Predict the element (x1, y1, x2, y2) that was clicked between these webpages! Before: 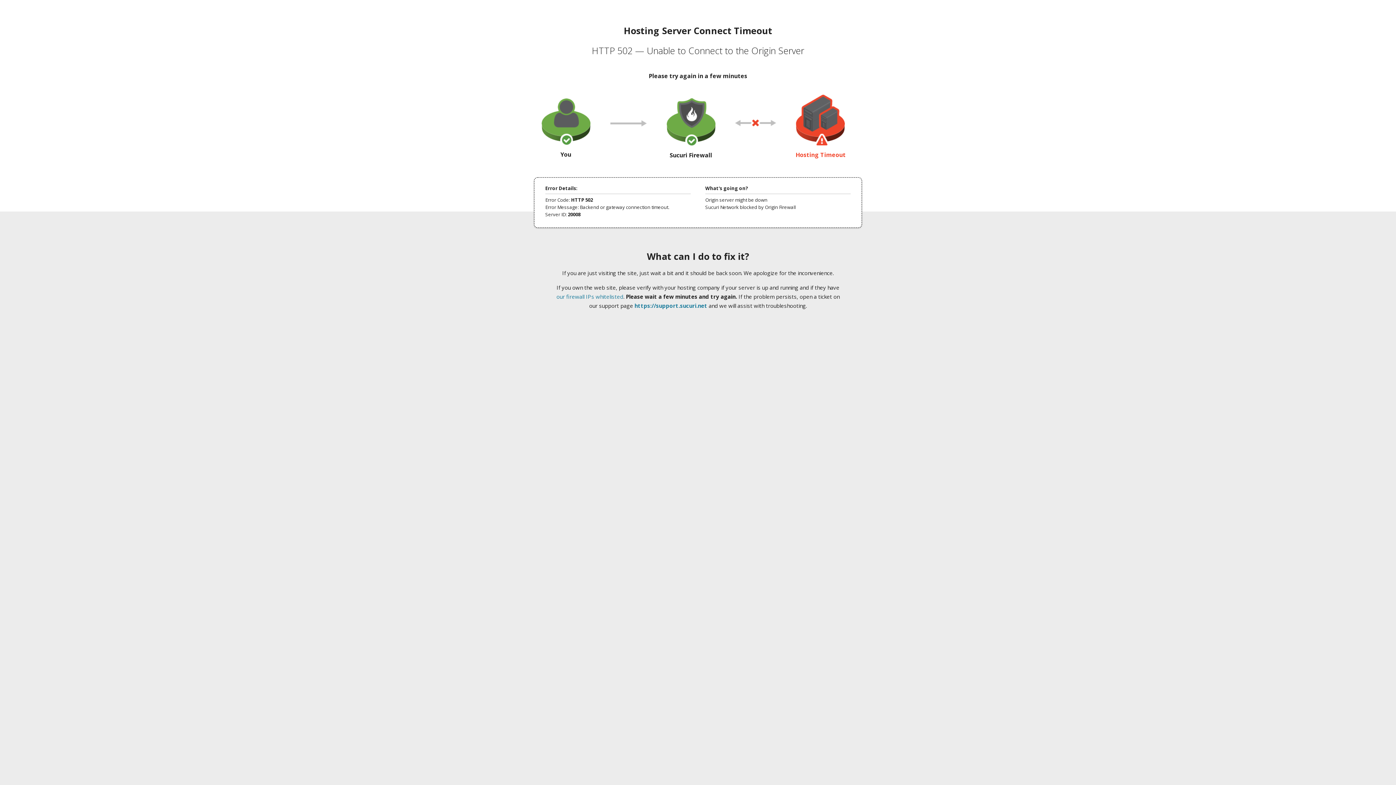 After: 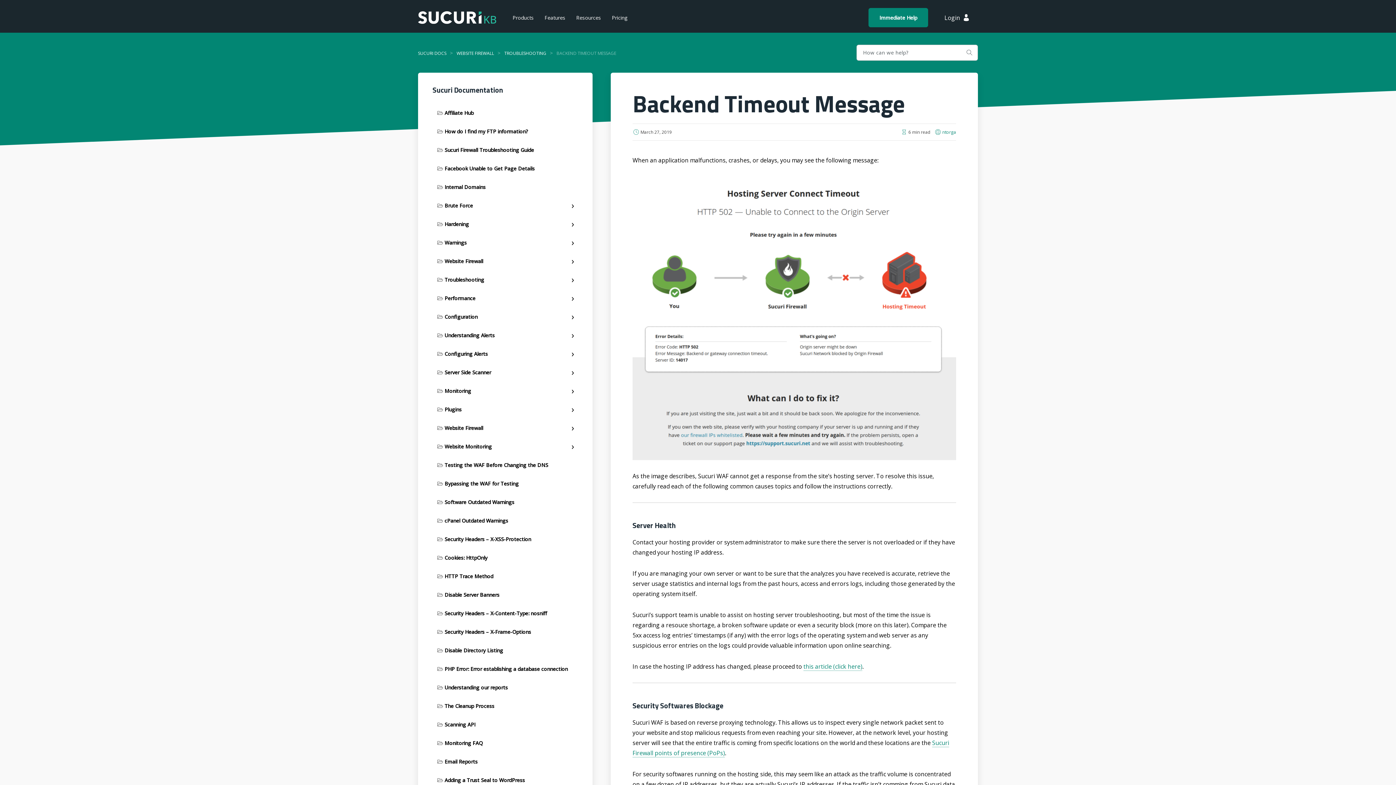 Action: bbox: (556, 293, 623, 300) label: our firewall IPs whitelisted